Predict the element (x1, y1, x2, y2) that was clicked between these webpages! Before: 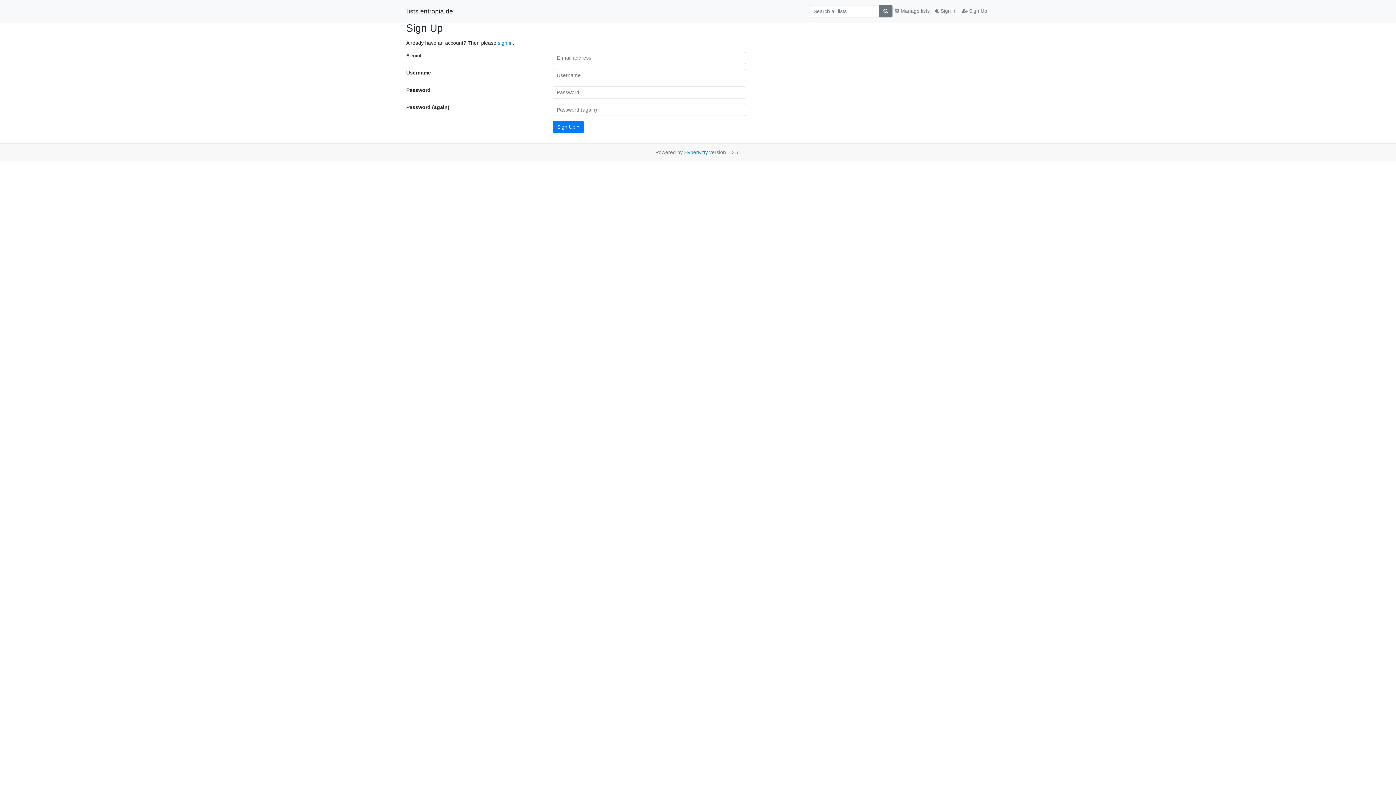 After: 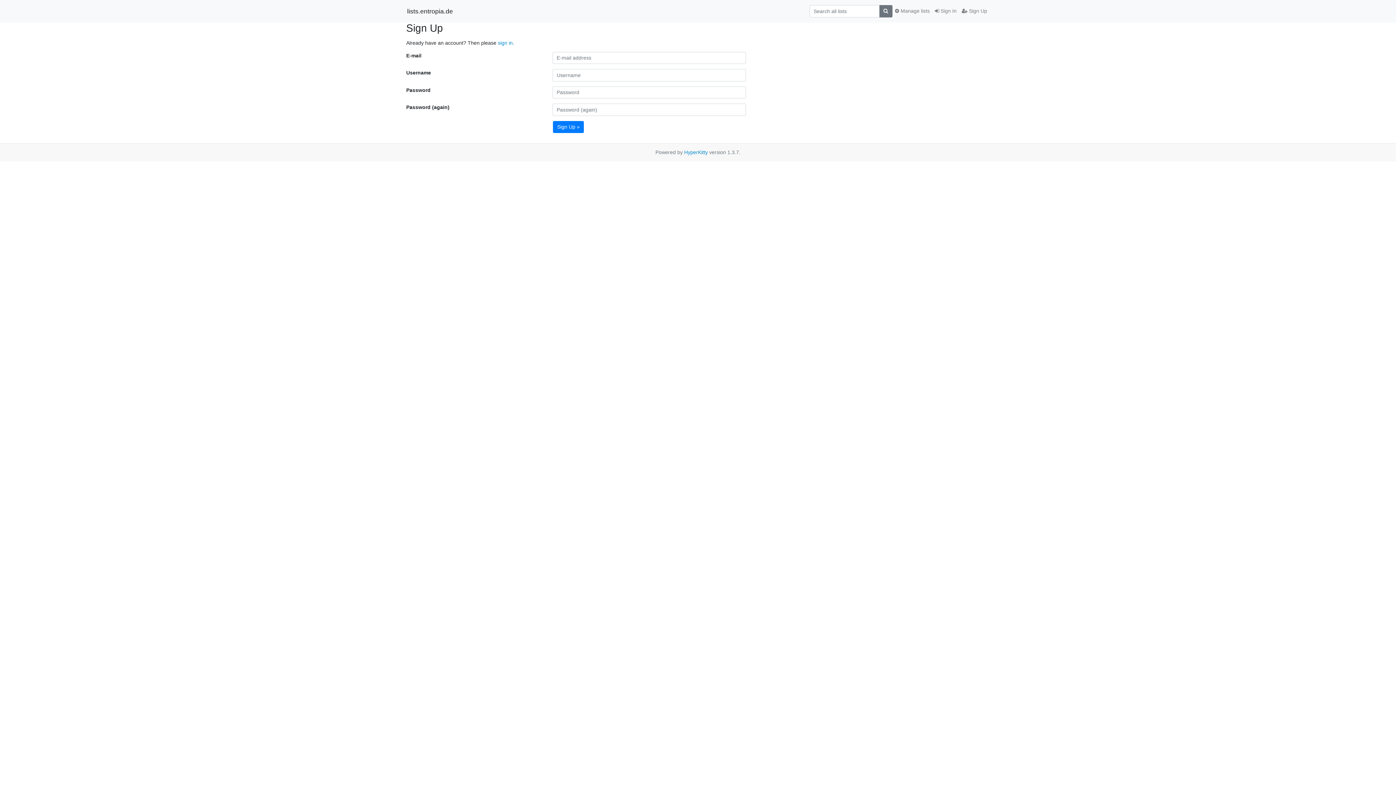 Action: label:  Sign Up bbox: (959, 4, 990, 17)